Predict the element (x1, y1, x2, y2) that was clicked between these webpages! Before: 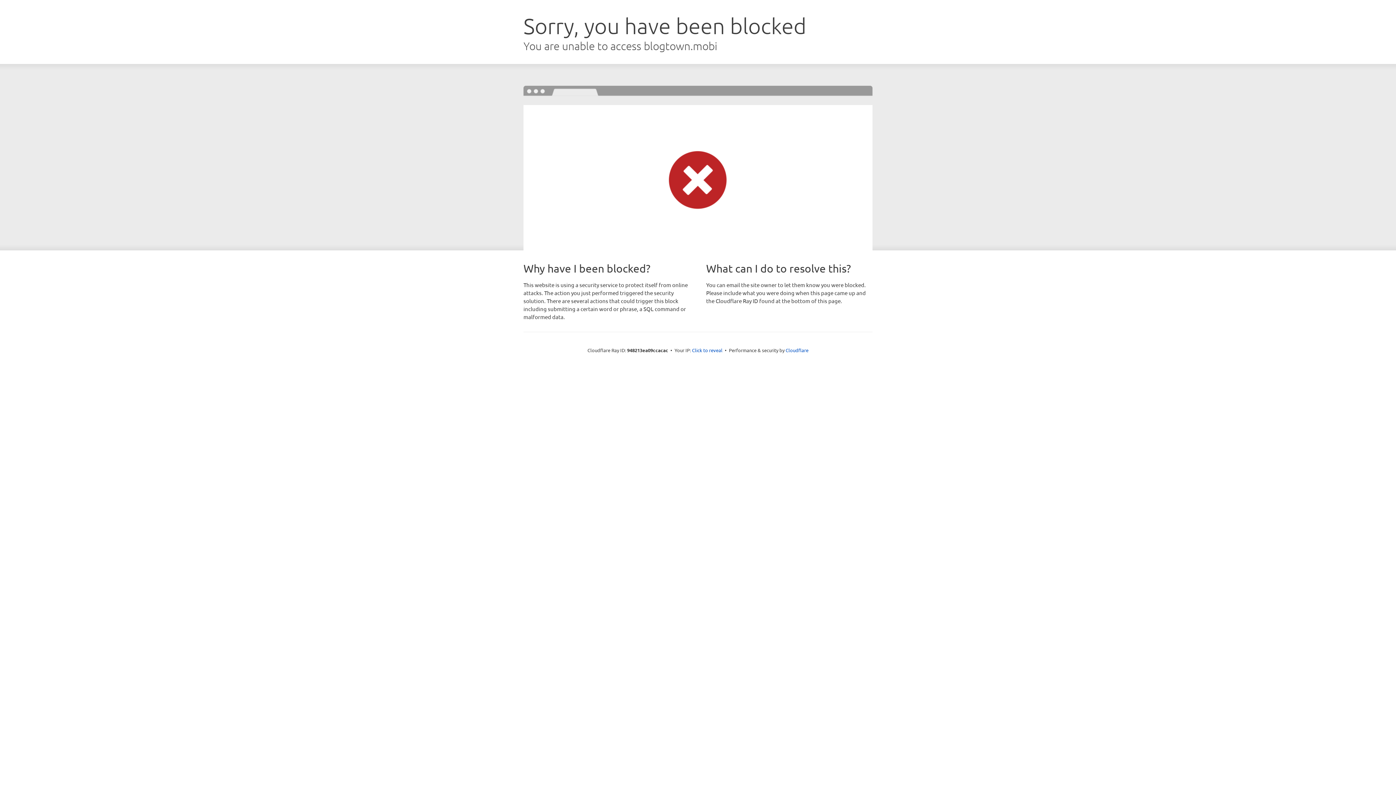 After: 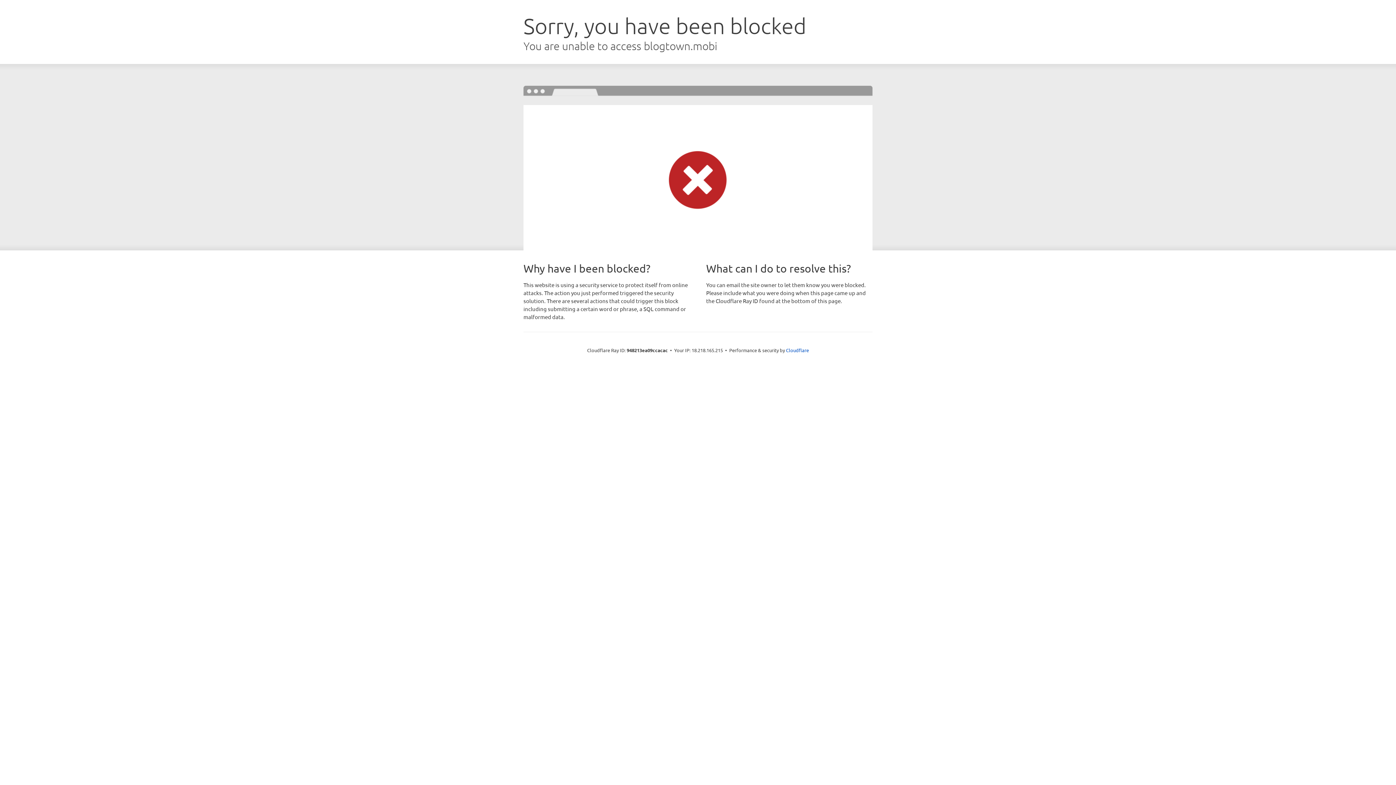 Action: bbox: (692, 346, 722, 353) label: Click to reveal